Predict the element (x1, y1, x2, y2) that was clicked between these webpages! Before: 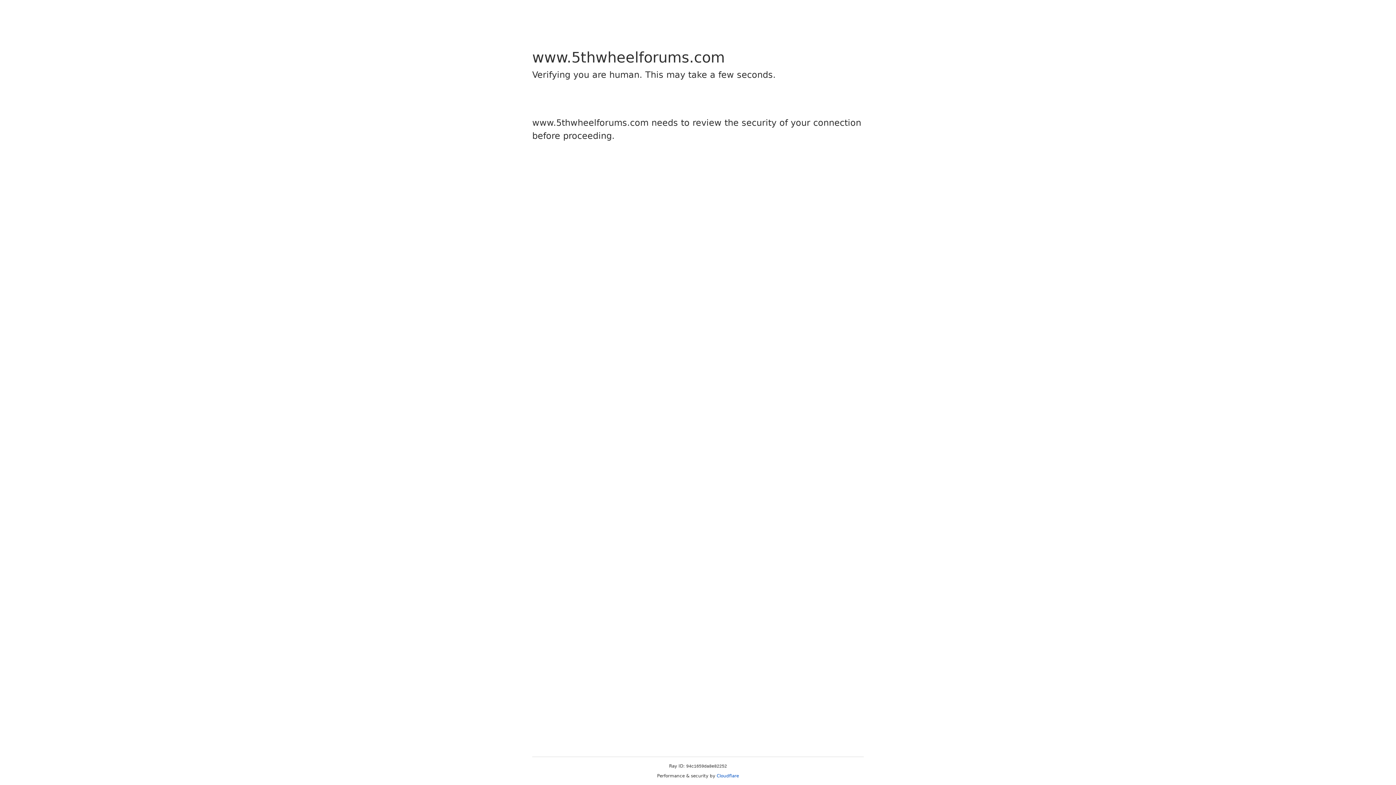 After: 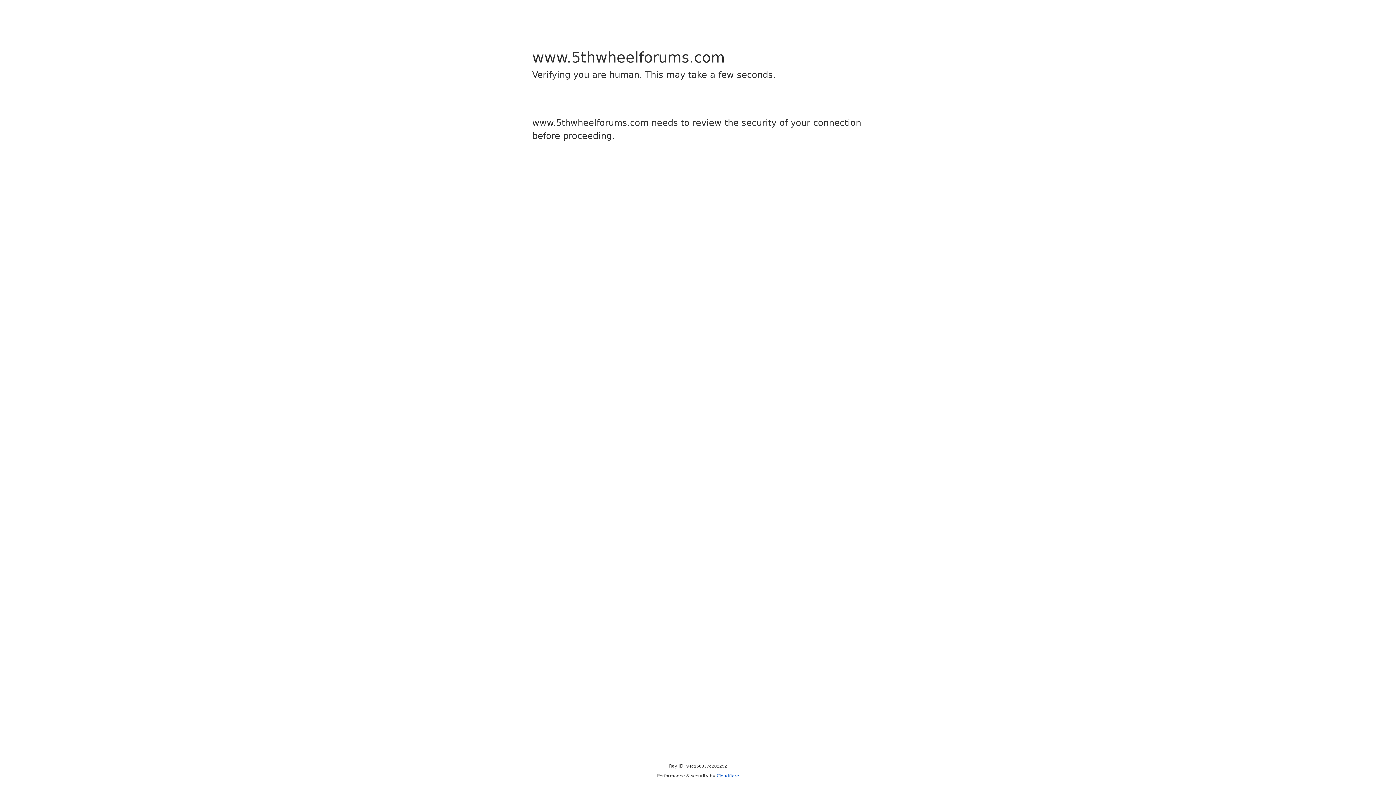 Action: bbox: (716, 773, 739, 778) label: Cloudflare